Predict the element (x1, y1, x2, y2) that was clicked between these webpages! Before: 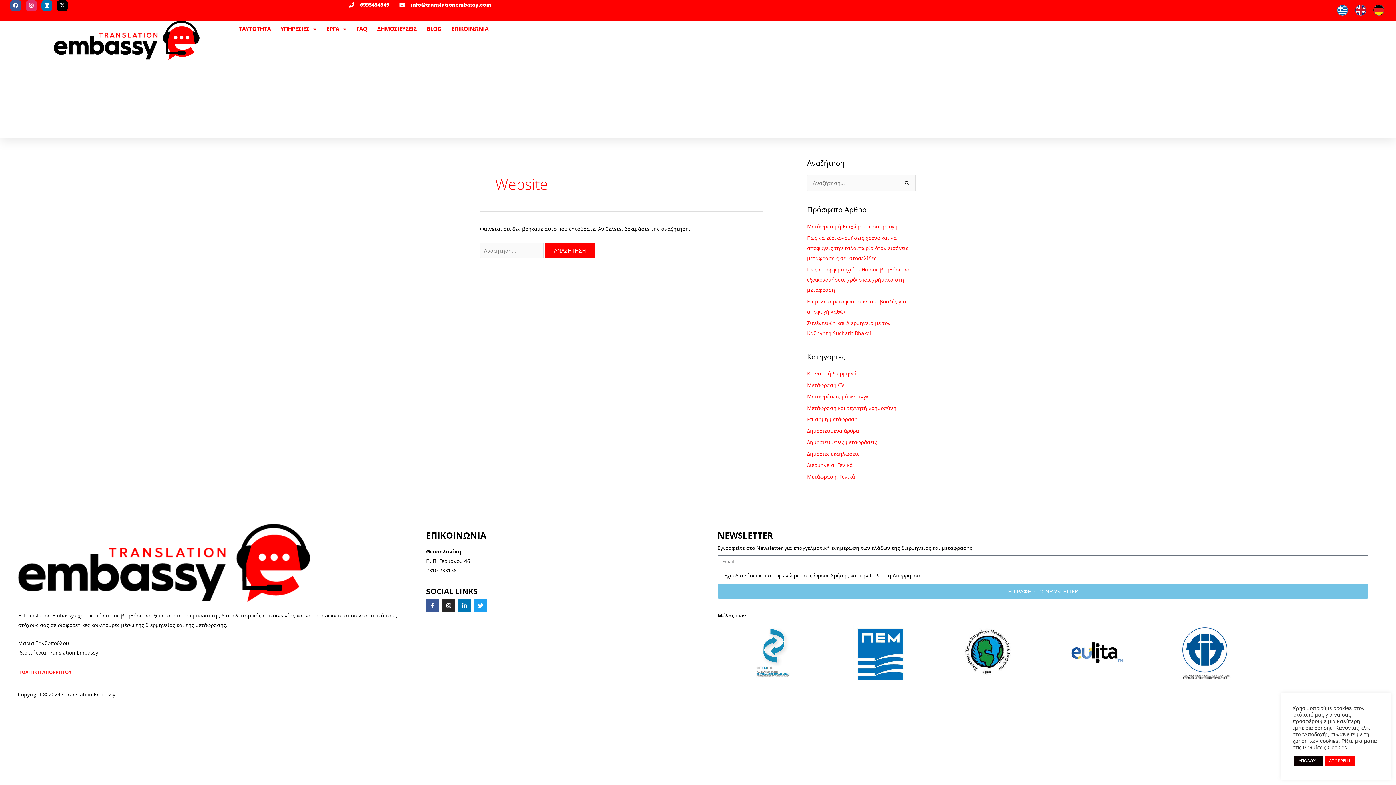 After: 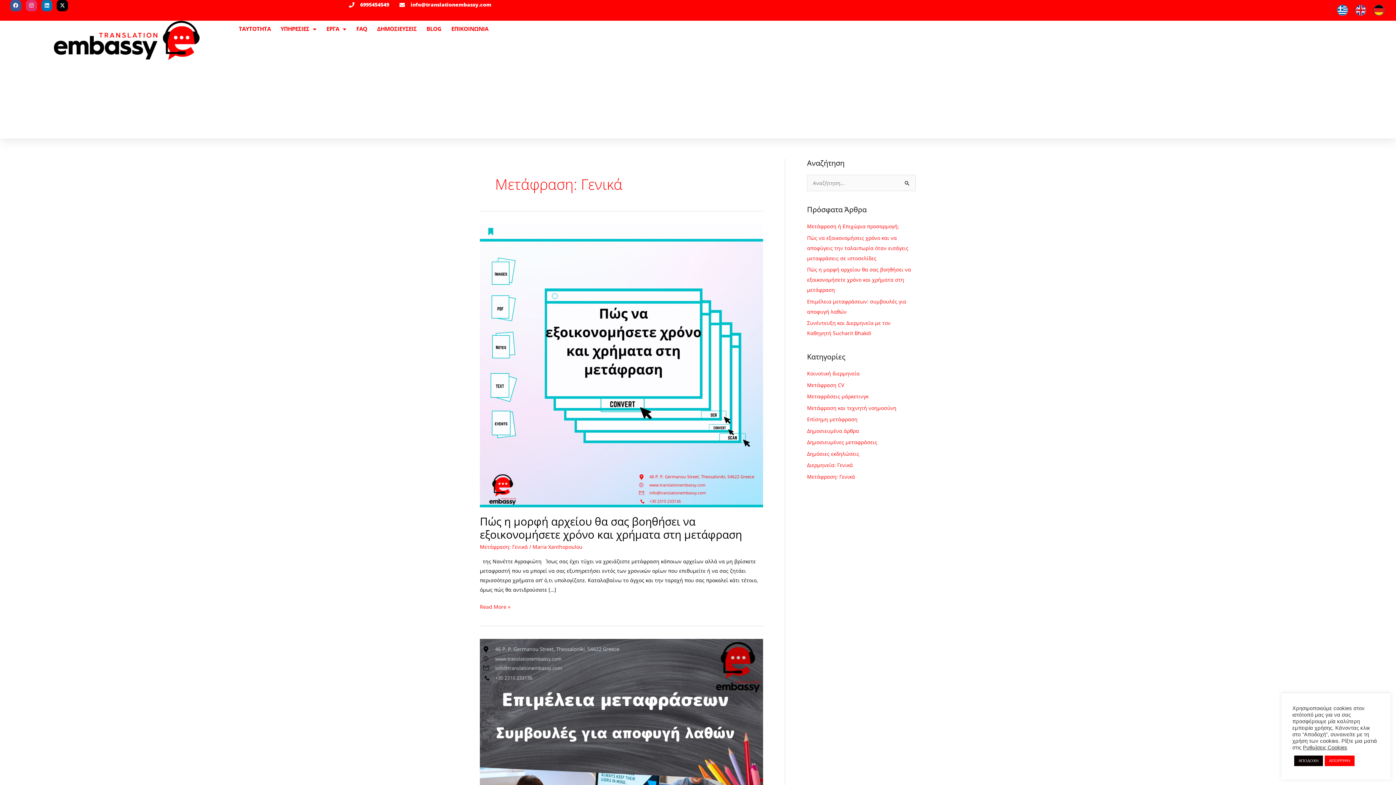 Action: label: Μετάφραση: Γενικά bbox: (807, 473, 855, 480)